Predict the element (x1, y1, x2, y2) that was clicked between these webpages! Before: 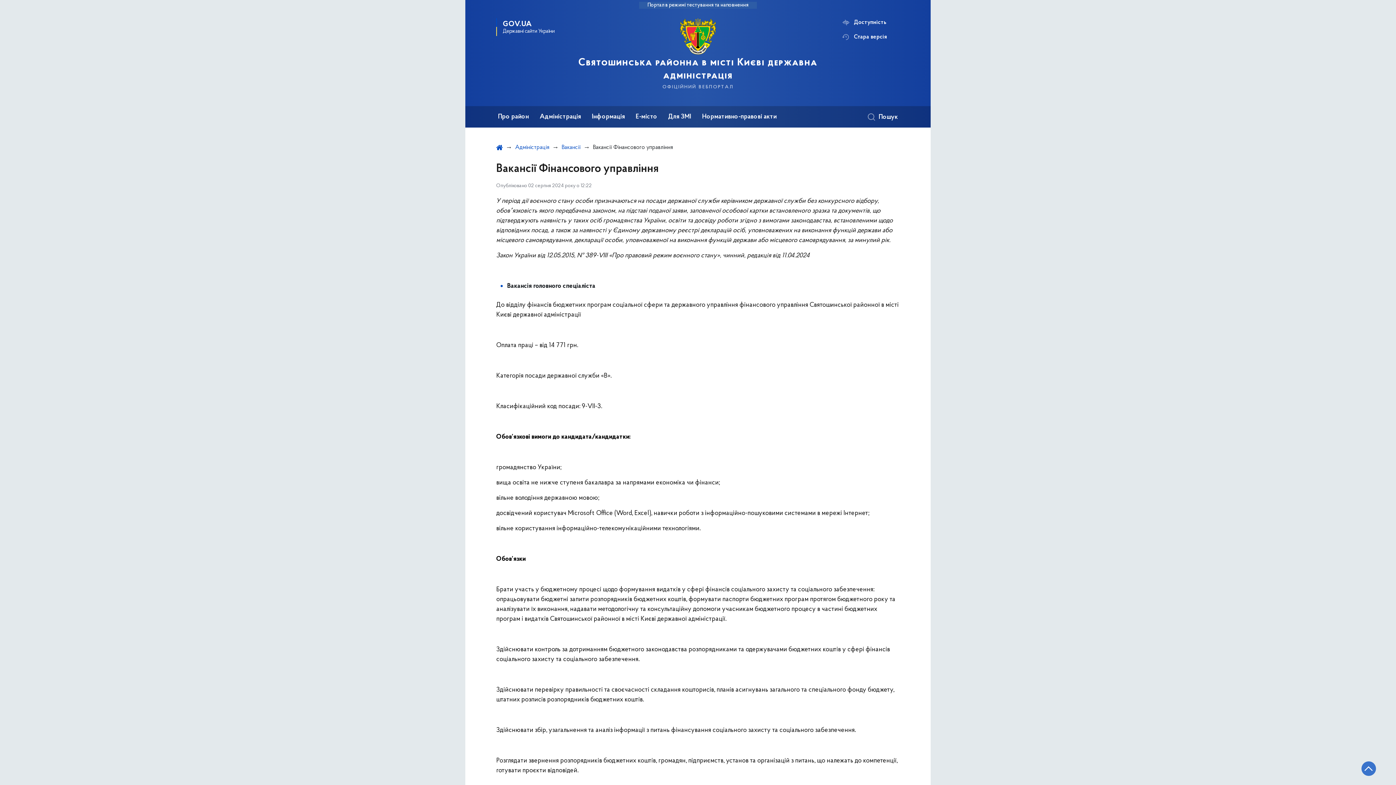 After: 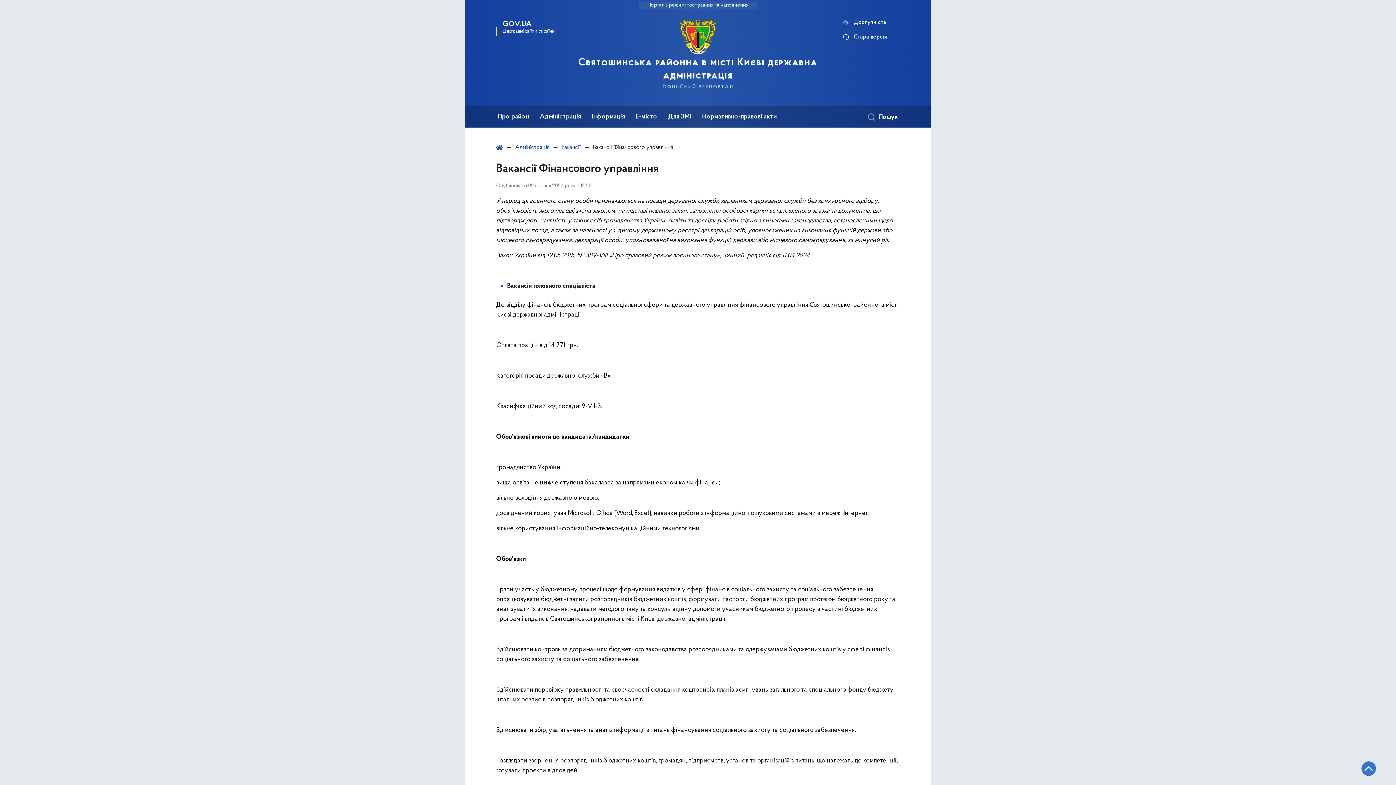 Action: label: Стара версія bbox: (841, 33, 900, 40)